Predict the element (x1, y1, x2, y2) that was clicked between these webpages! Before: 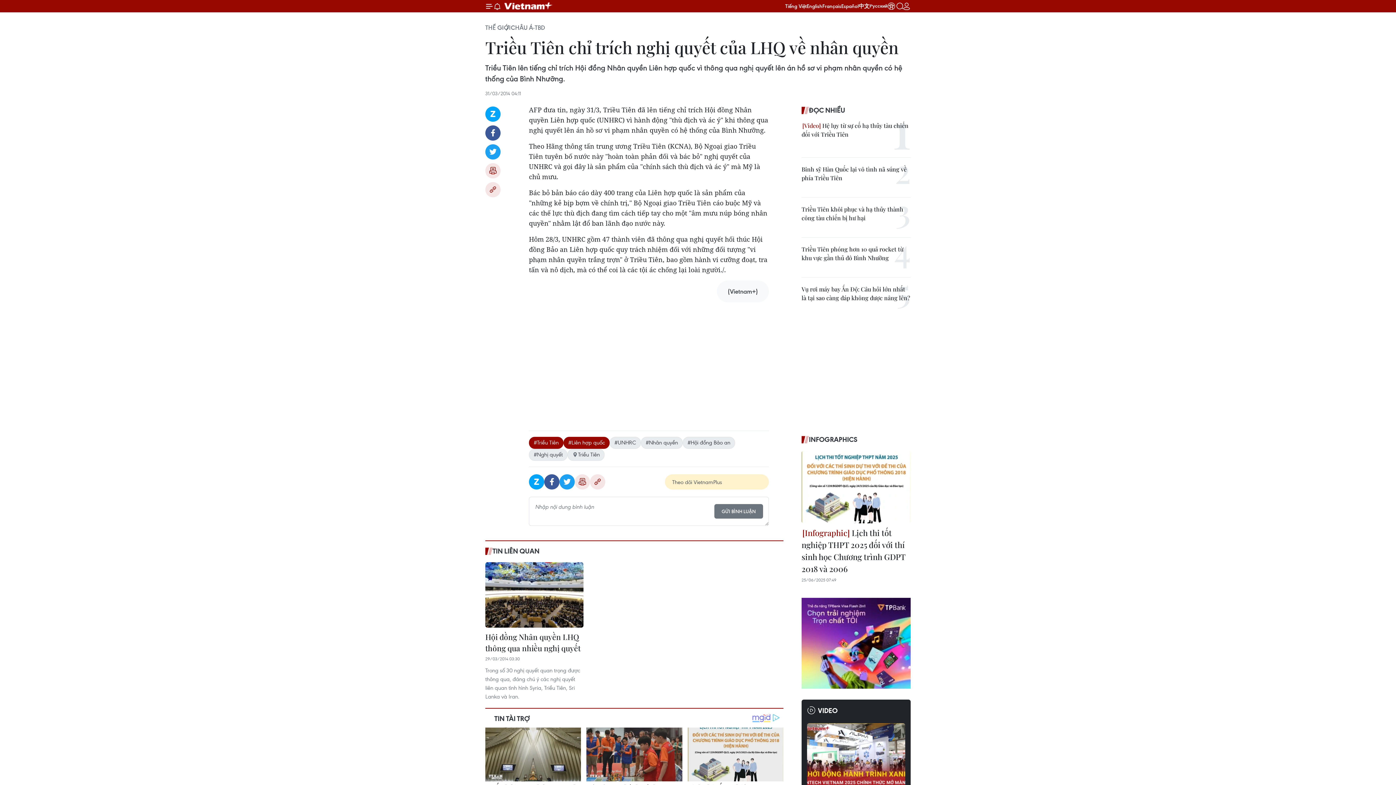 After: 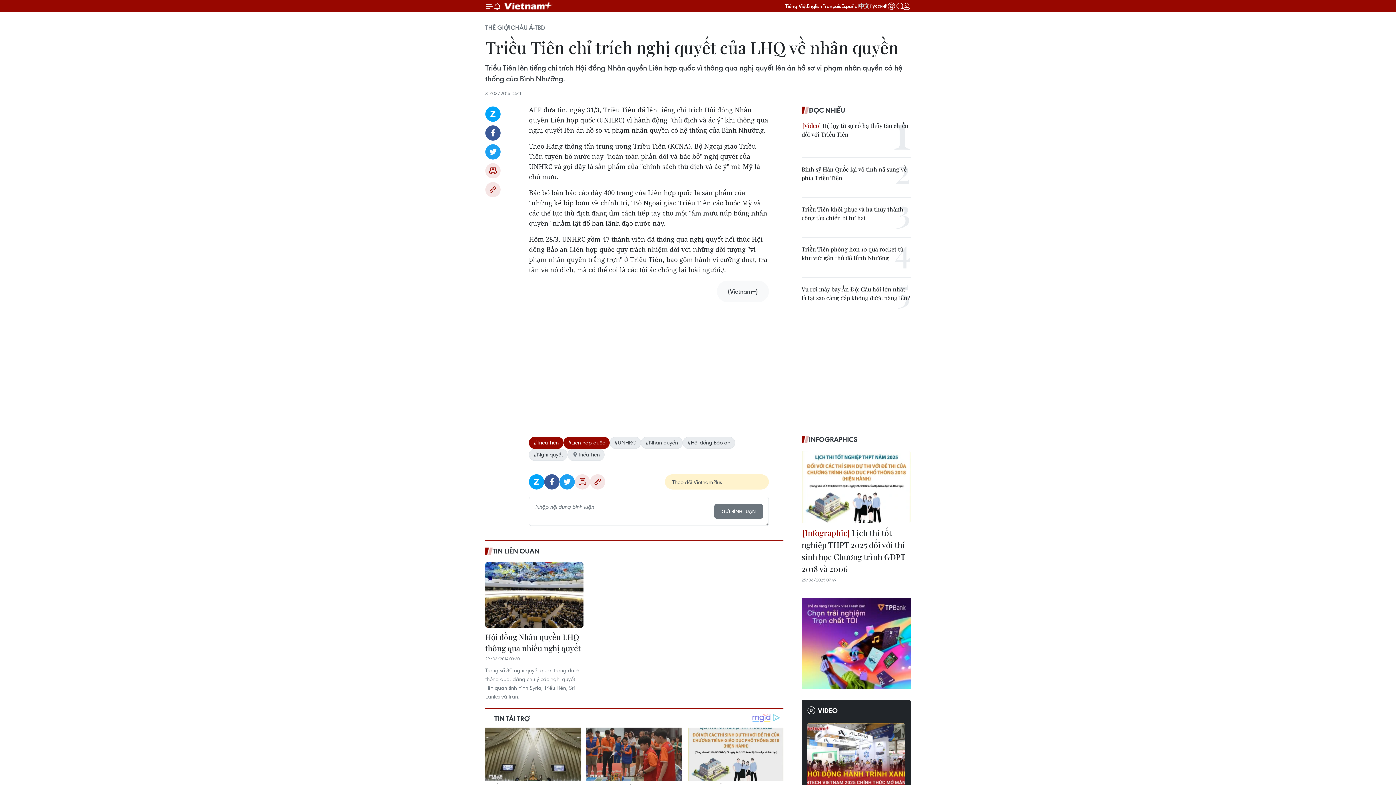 Action: bbox: (858, 2, 869, 9) label: 中文